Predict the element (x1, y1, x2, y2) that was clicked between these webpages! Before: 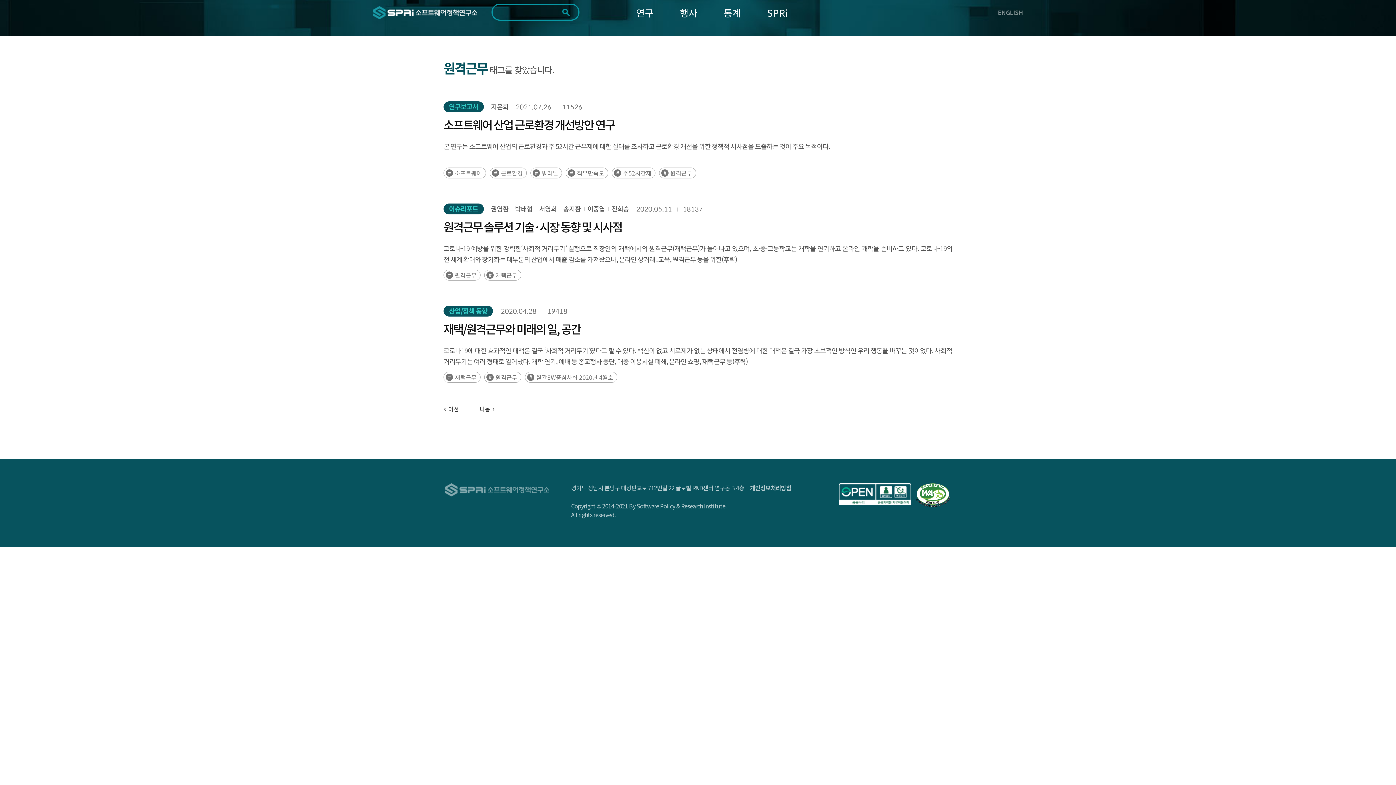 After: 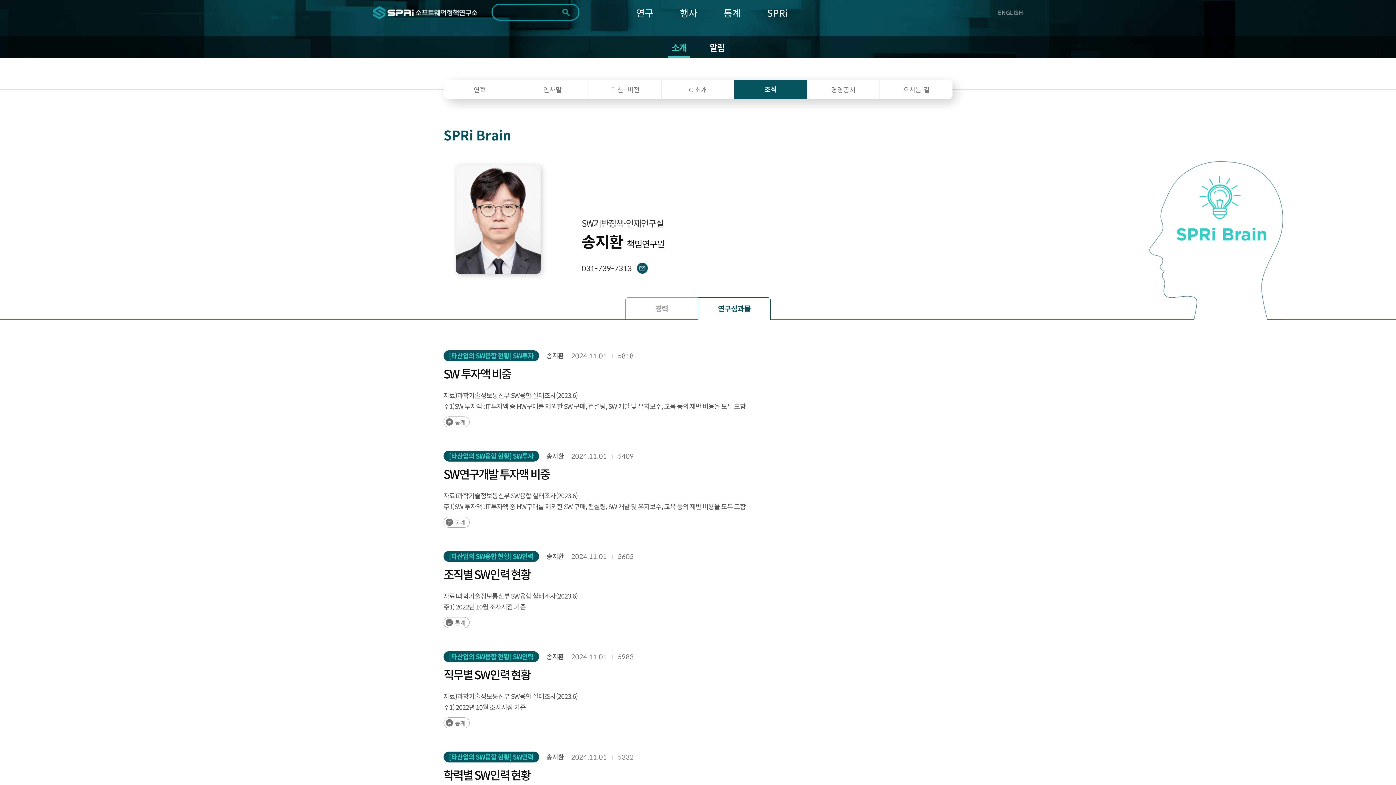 Action: bbox: (560, 203, 584, 214) label: 송지환